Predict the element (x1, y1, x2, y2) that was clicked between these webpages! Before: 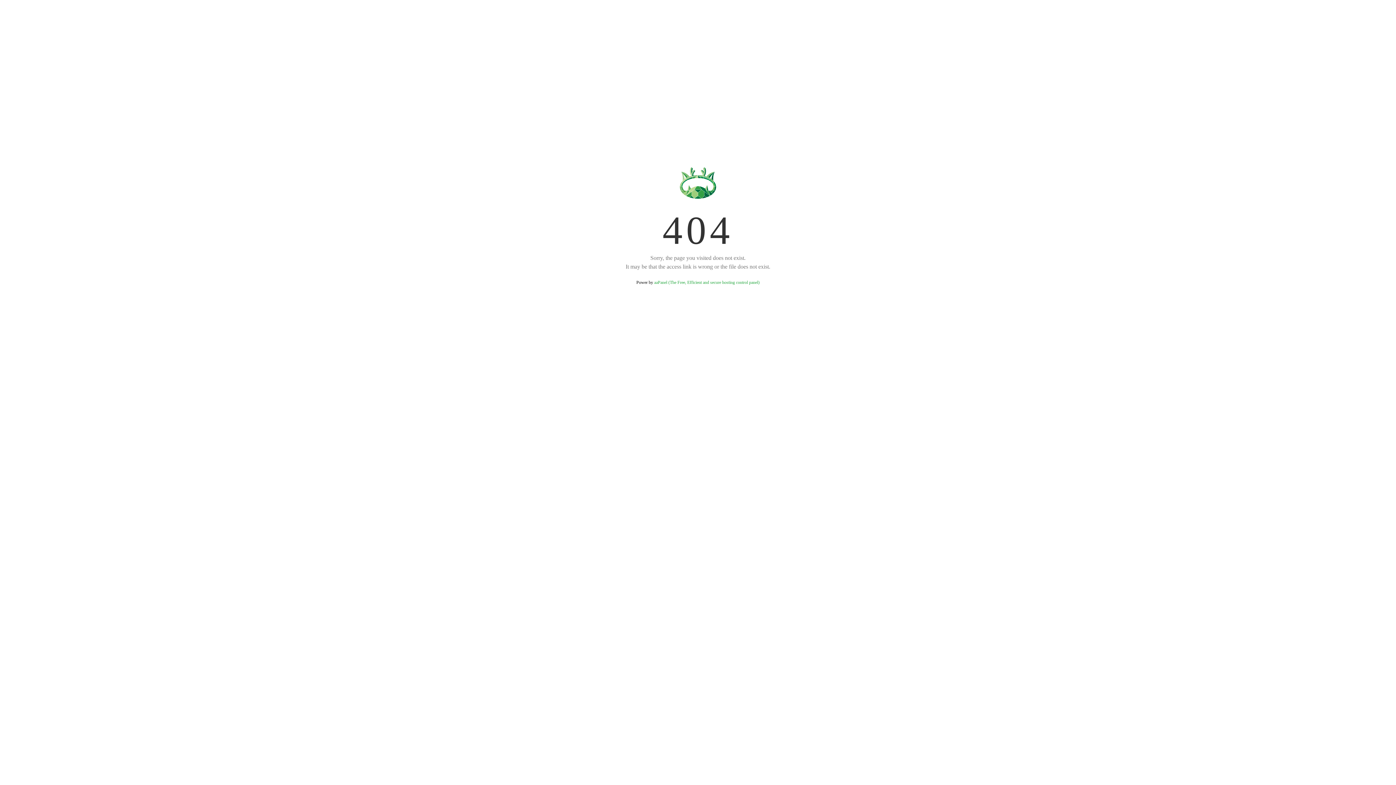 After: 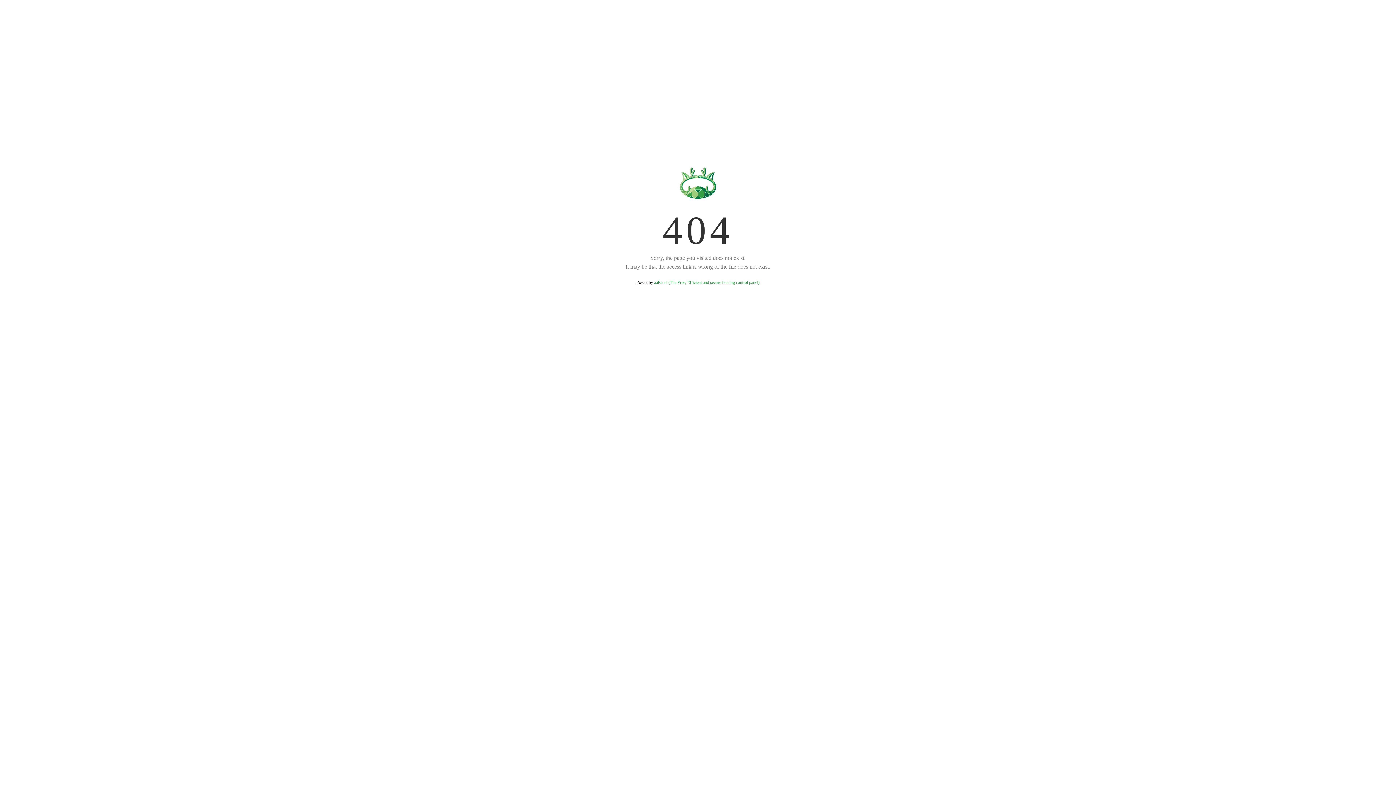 Action: bbox: (654, 280, 759, 285) label: aaPanel (The Free, Efficient and secure hosting control panel)